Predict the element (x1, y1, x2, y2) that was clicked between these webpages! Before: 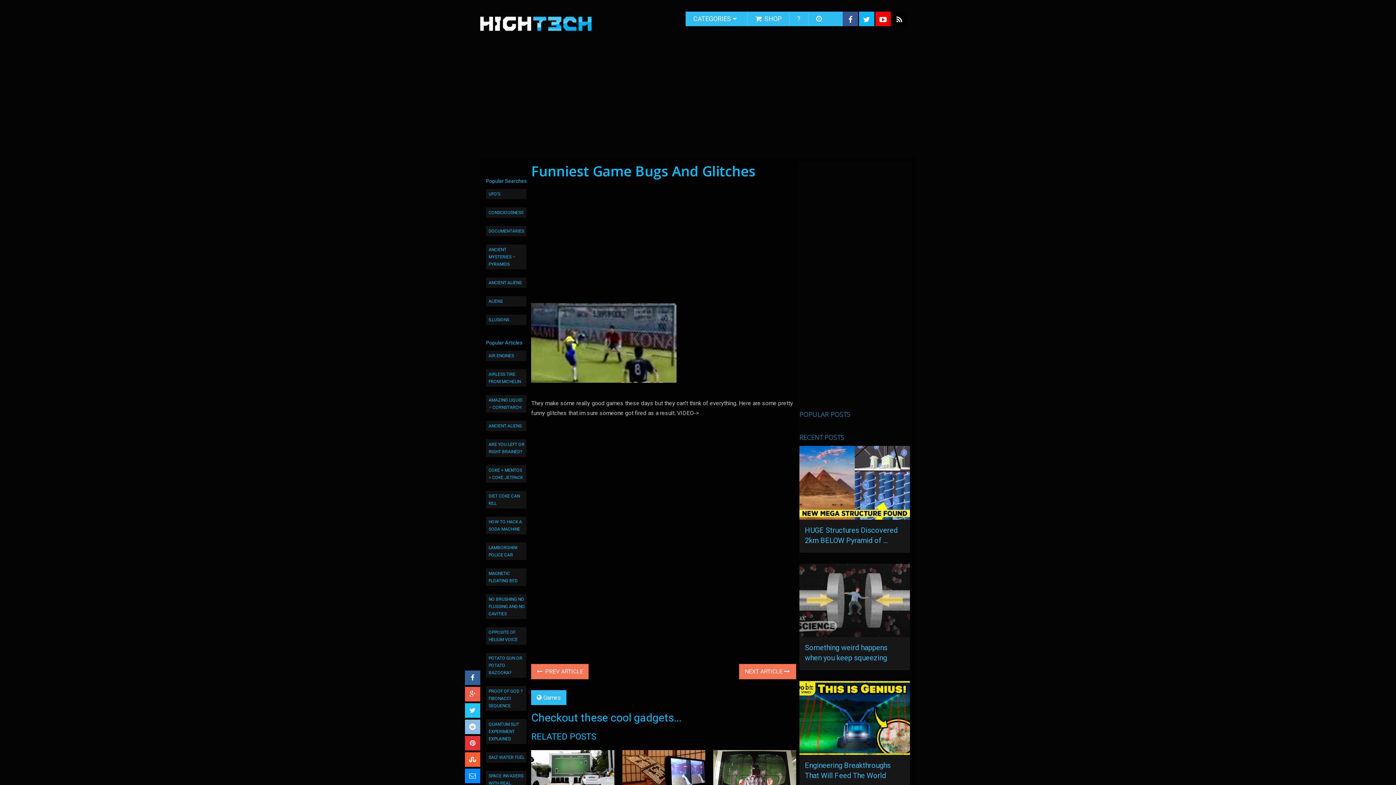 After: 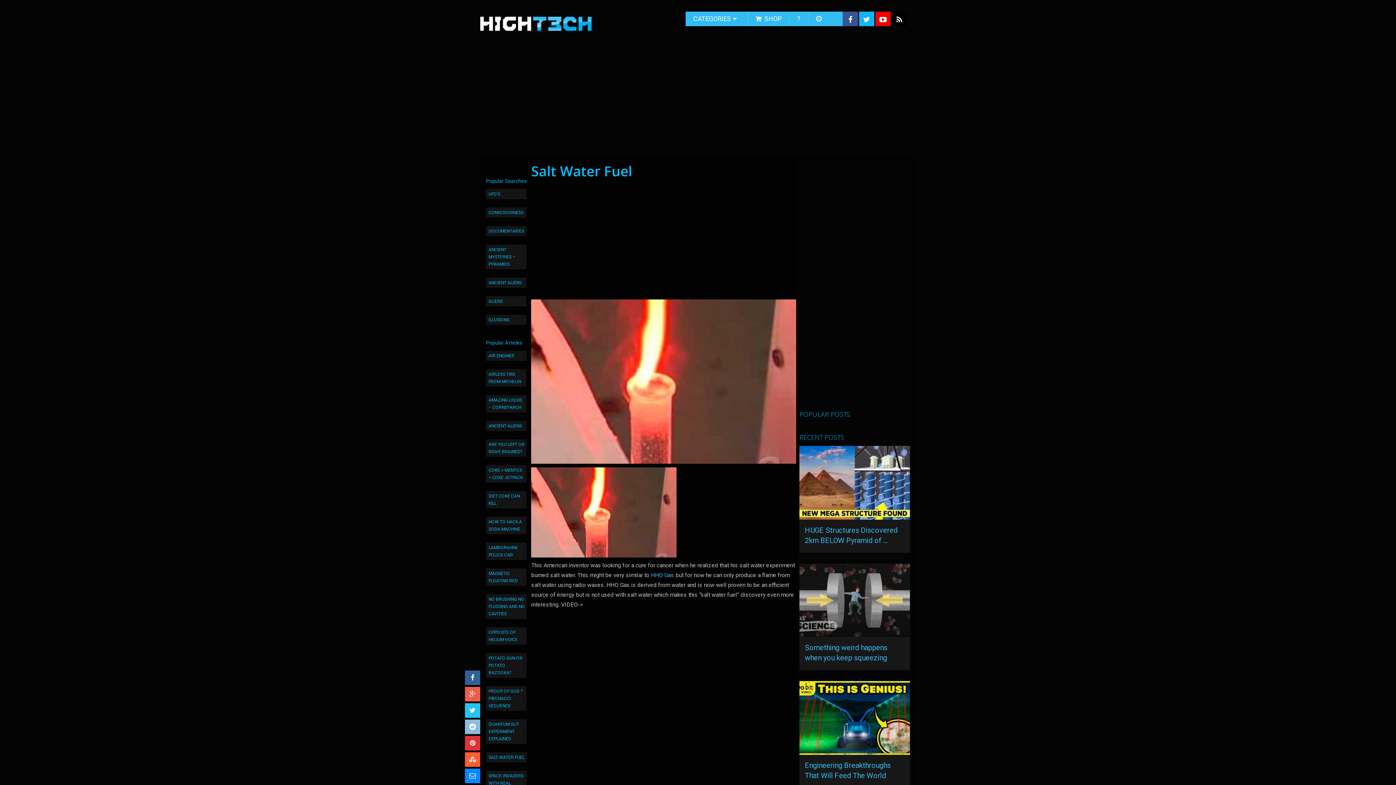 Action: bbox: (486, 752, 526, 762) label: SALT WATER FUEL